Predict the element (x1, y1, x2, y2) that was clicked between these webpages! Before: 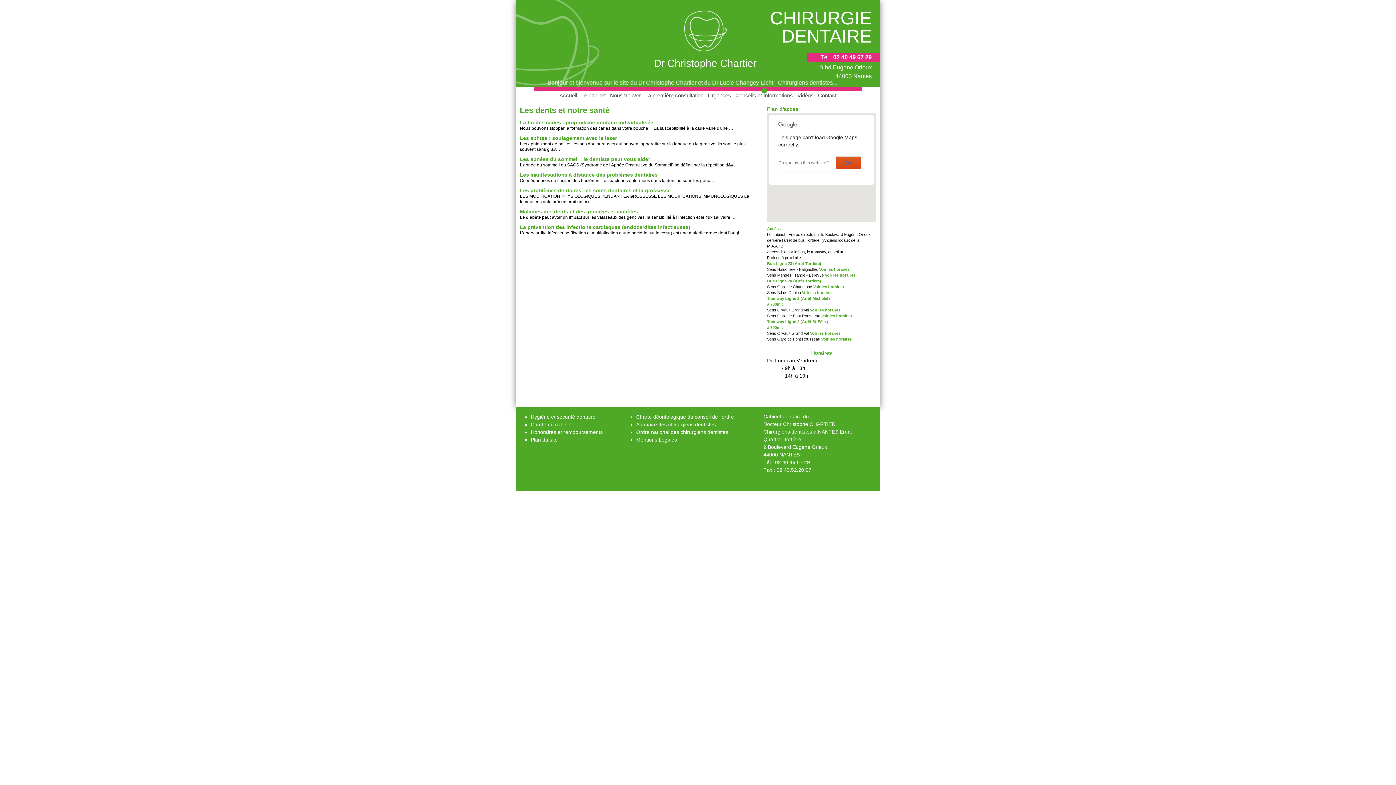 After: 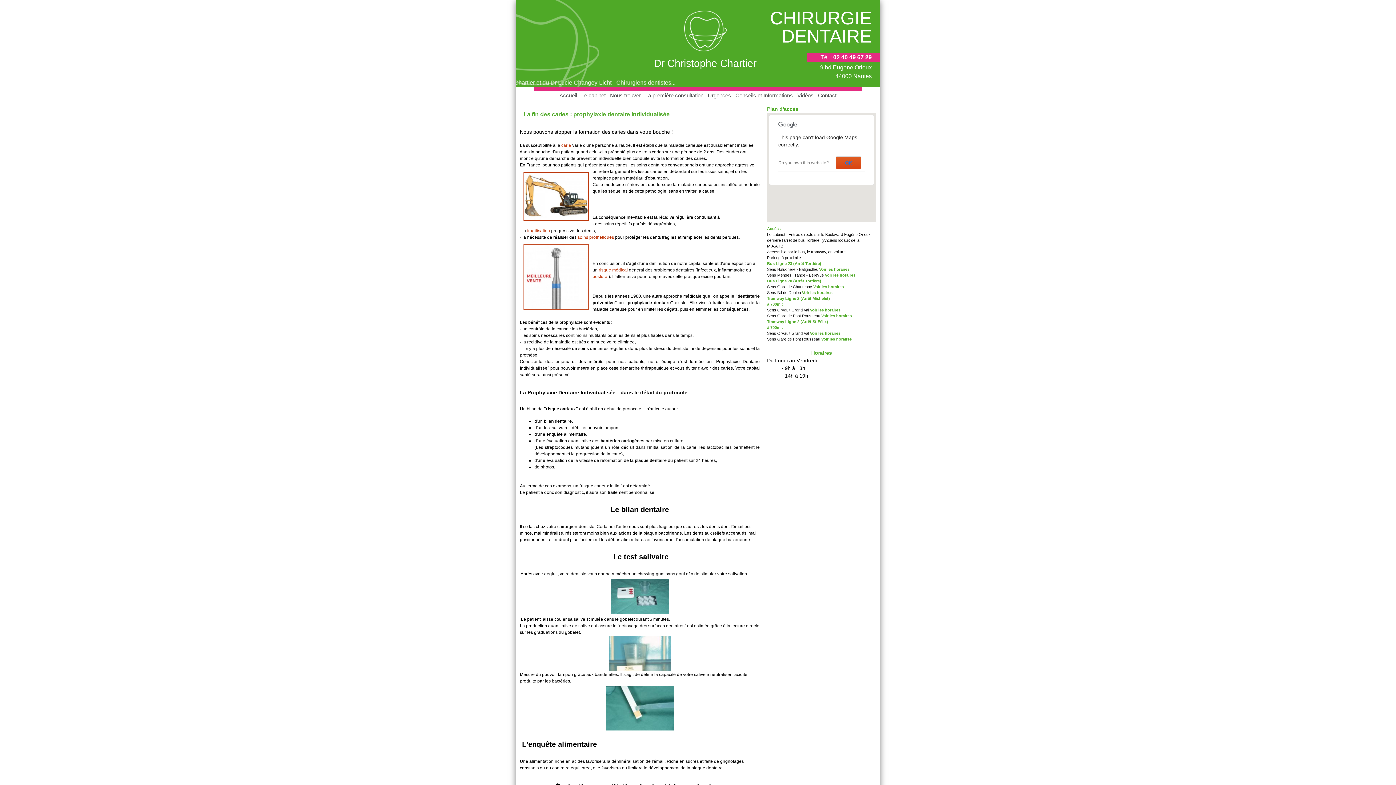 Action: bbox: (520, 119, 760, 131) label: La fin des caries : prophylaxie dentaire individualisée
Nous pouvons stopper la formation des caries dans votre bouche !   La susceptibilité à la carie varie d'une …